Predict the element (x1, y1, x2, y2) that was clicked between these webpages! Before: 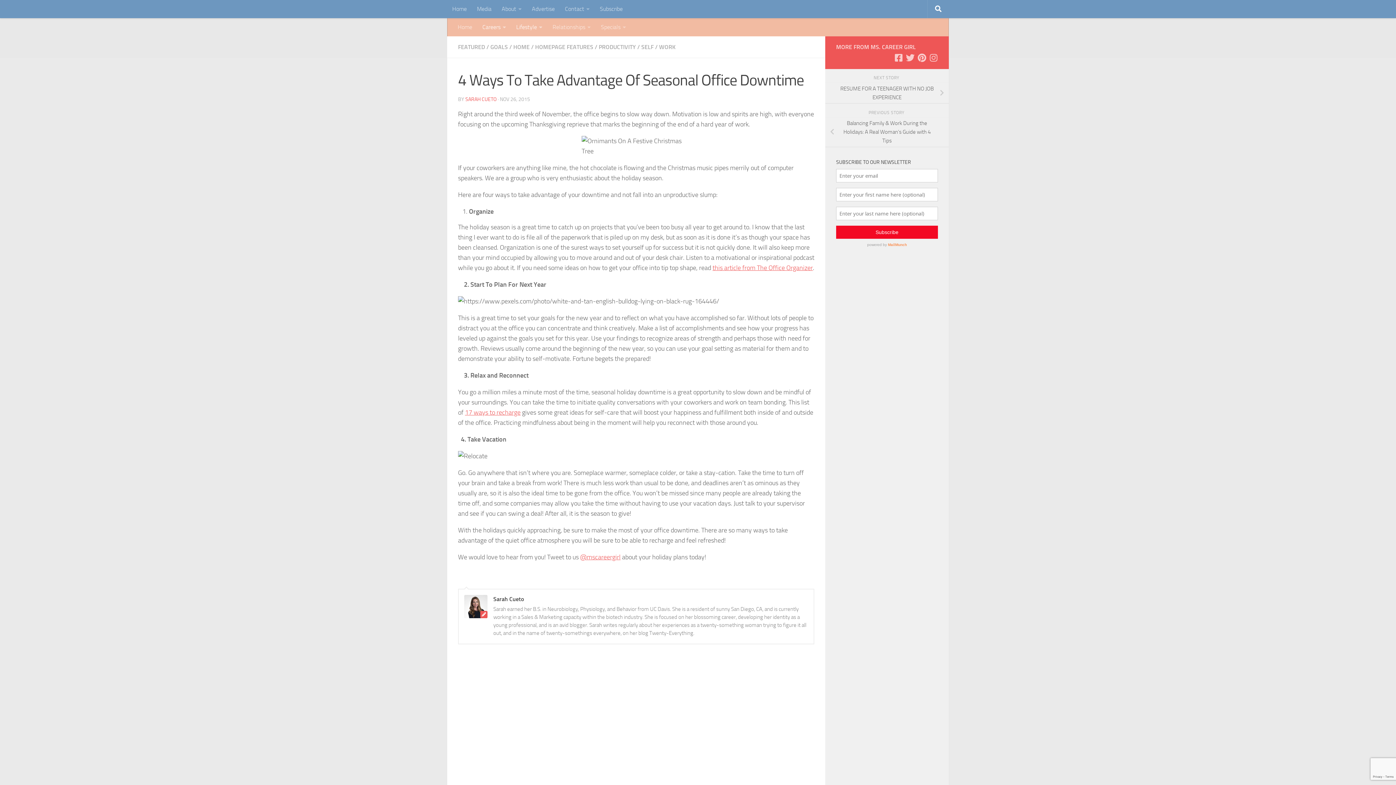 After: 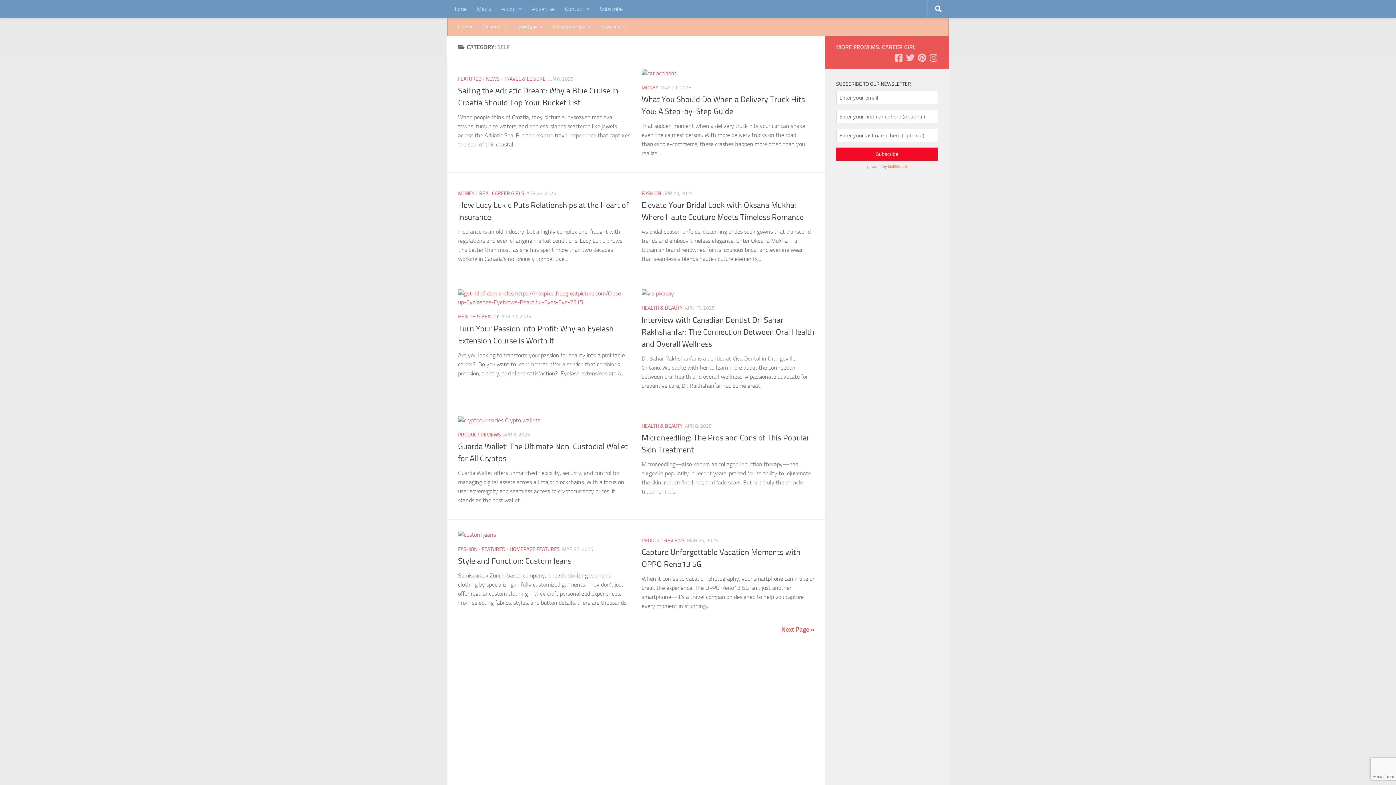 Action: bbox: (511, 18, 547, 36) label: Lifestyle